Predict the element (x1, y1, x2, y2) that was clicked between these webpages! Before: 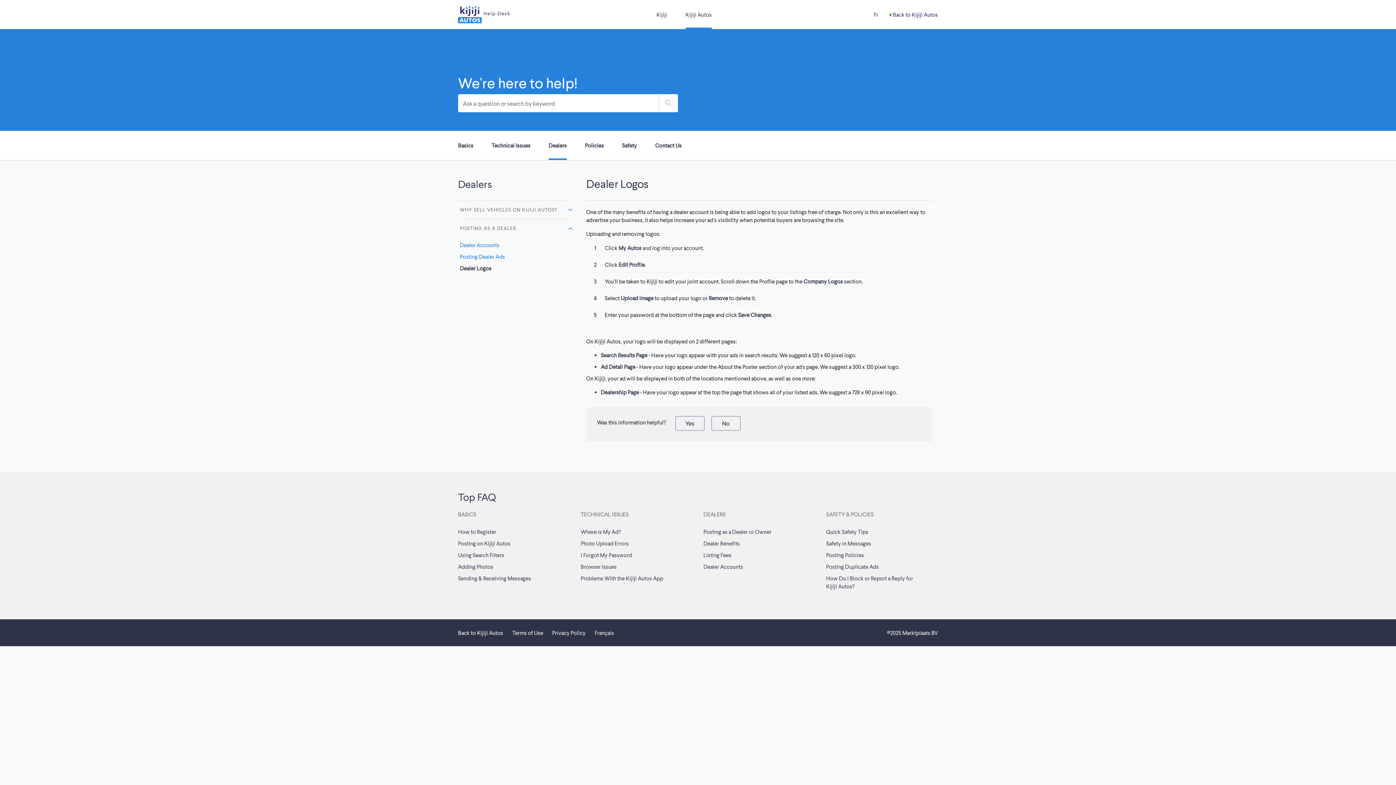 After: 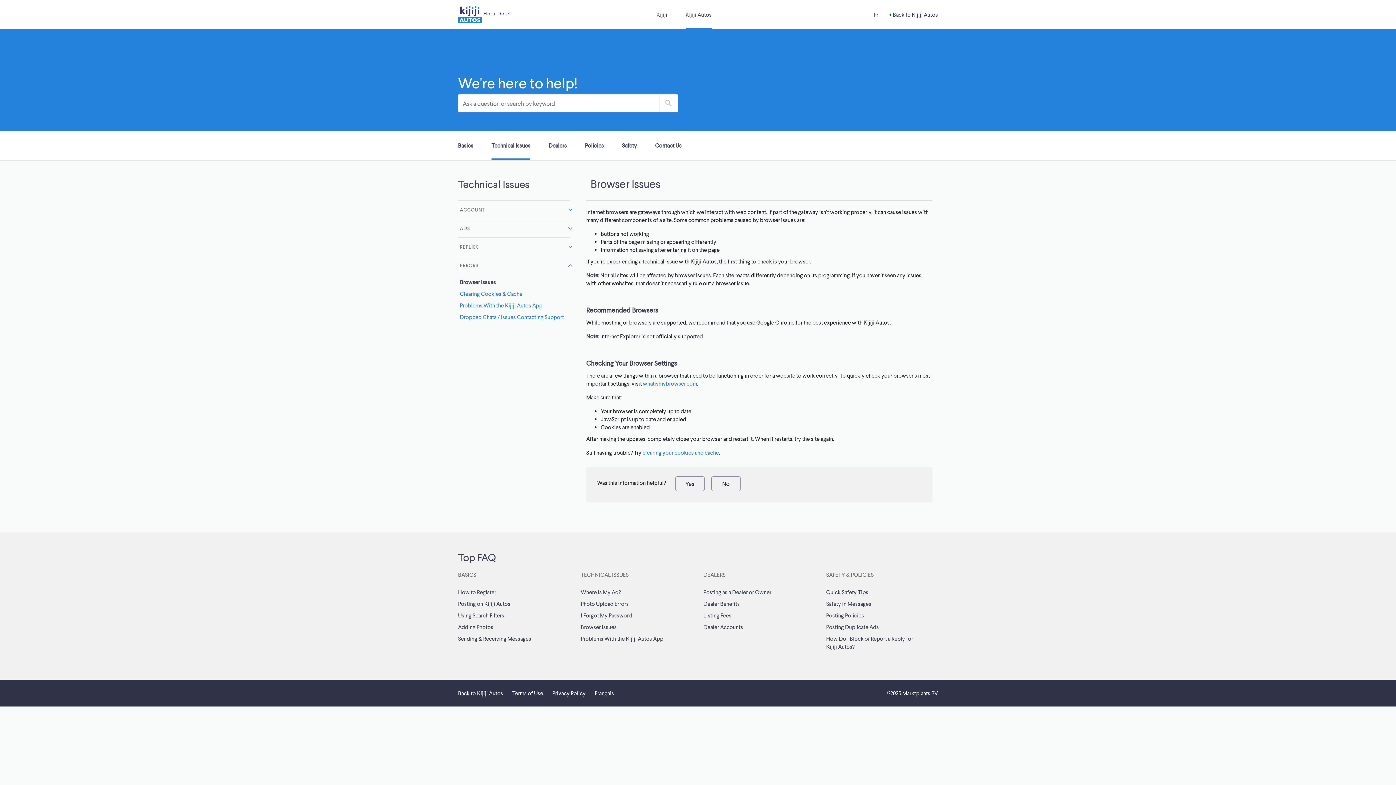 Action: label: Browser Issues bbox: (580, 563, 616, 570)